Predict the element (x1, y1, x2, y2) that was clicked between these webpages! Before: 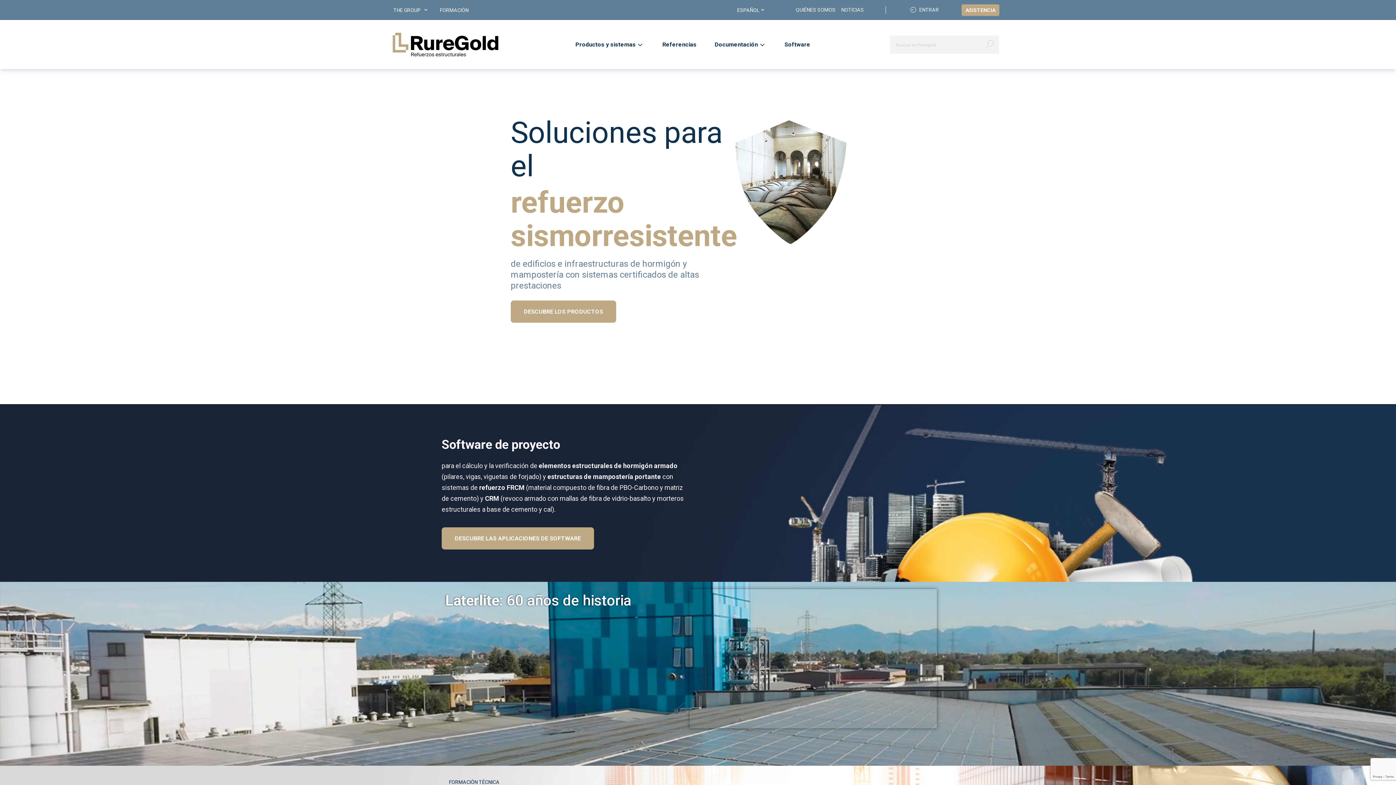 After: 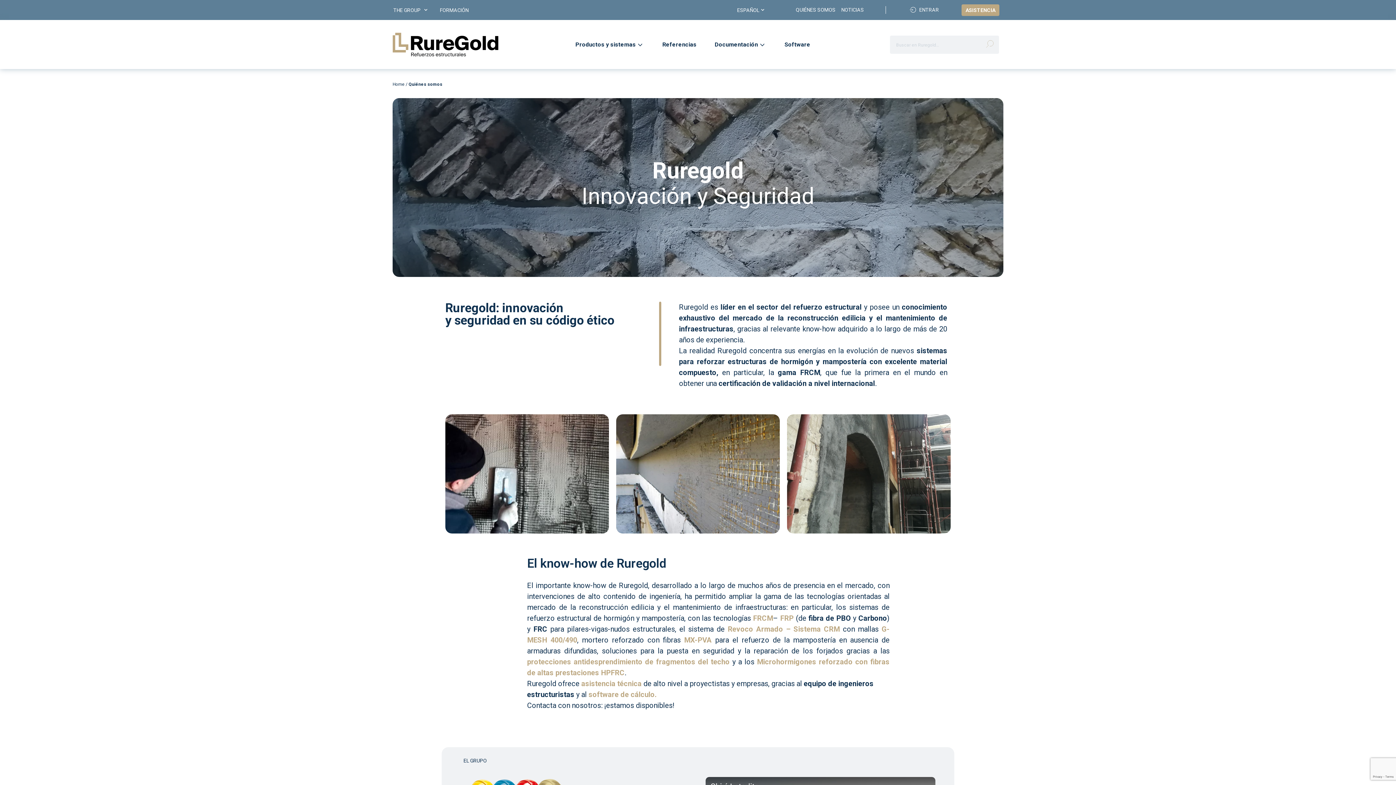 Action: label: QUIÉNES SOMOS bbox: (796, 6, 835, 13)